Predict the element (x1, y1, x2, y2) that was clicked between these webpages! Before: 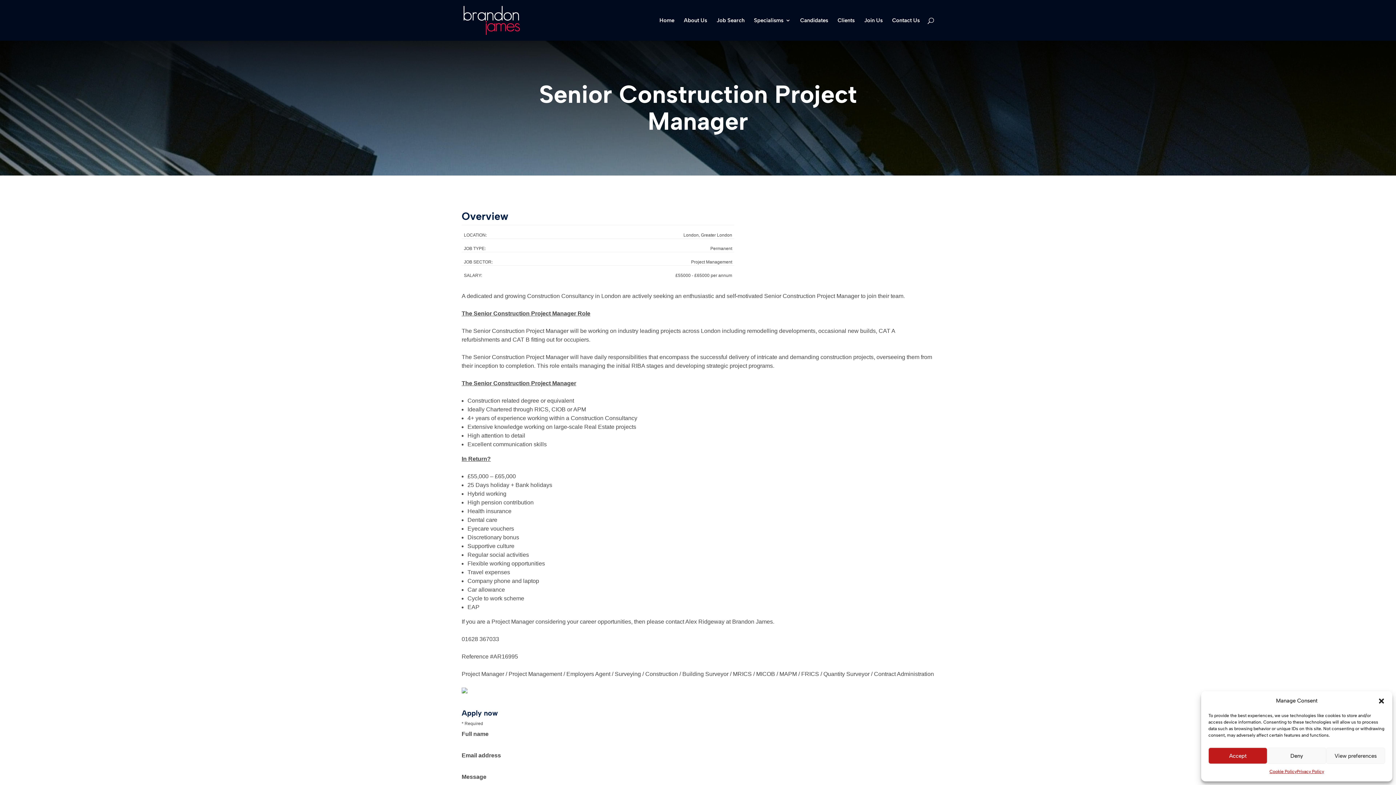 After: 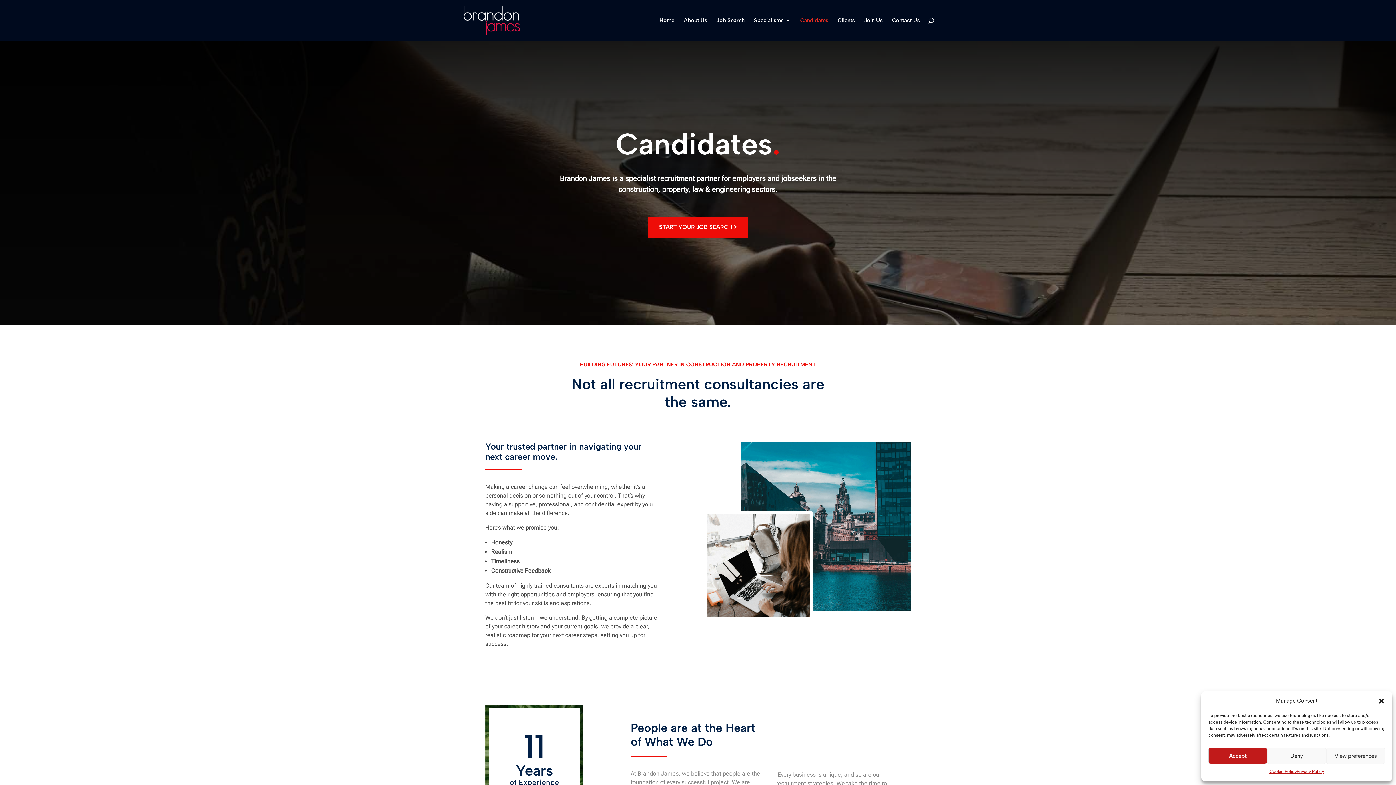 Action: bbox: (800, 17, 828, 40) label: Candidates